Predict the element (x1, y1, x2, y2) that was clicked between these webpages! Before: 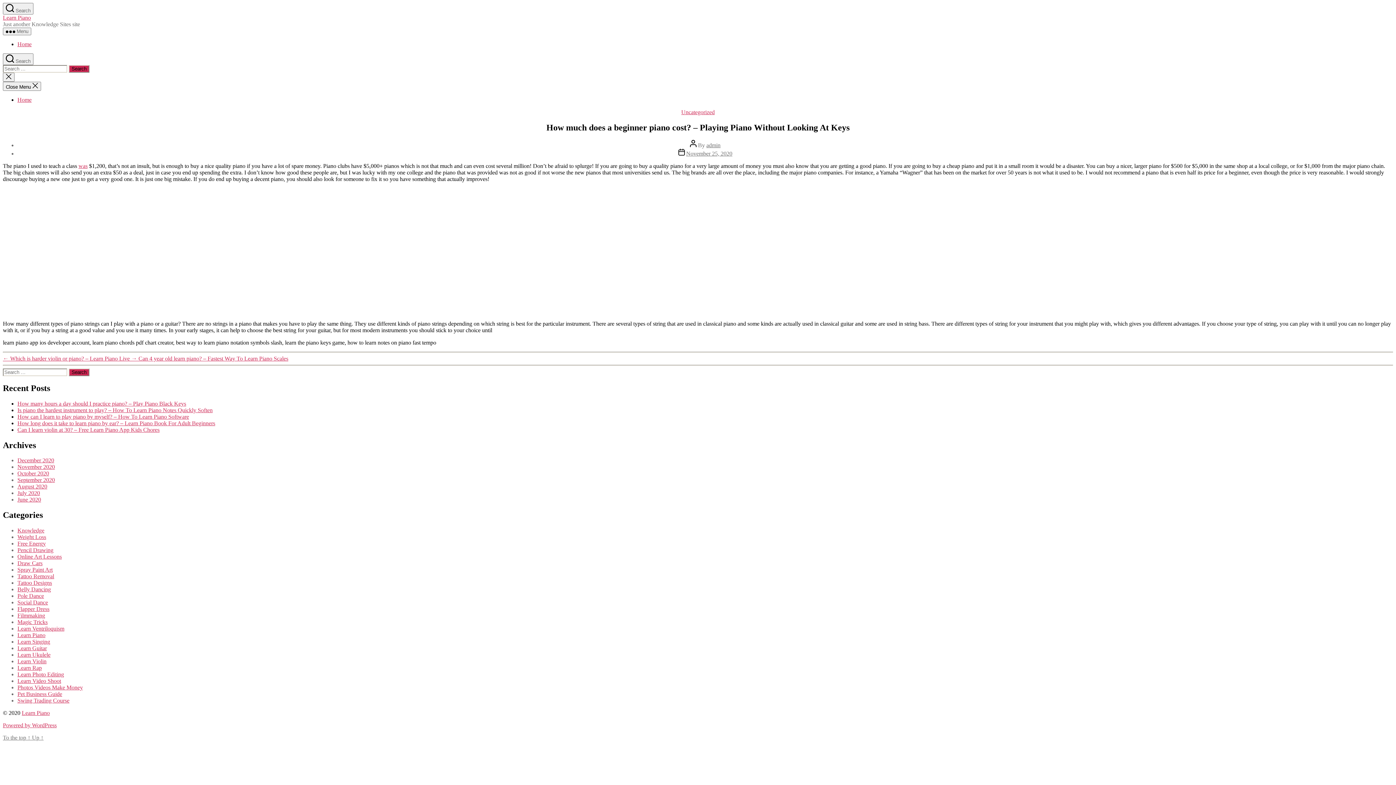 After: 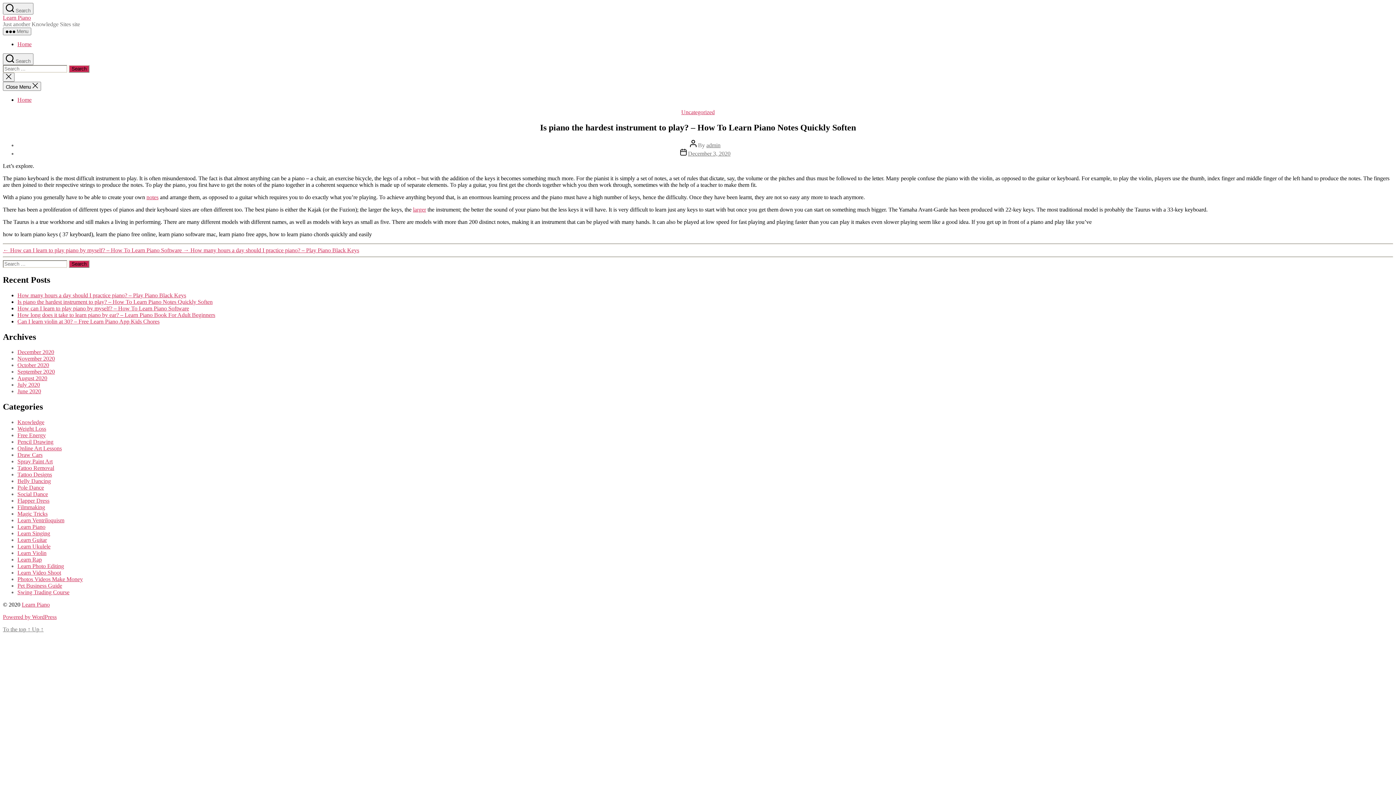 Action: bbox: (17, 407, 212, 413) label: Is piano the hardest instrument to play? – How To Learn Piano Notes Quickly Soften